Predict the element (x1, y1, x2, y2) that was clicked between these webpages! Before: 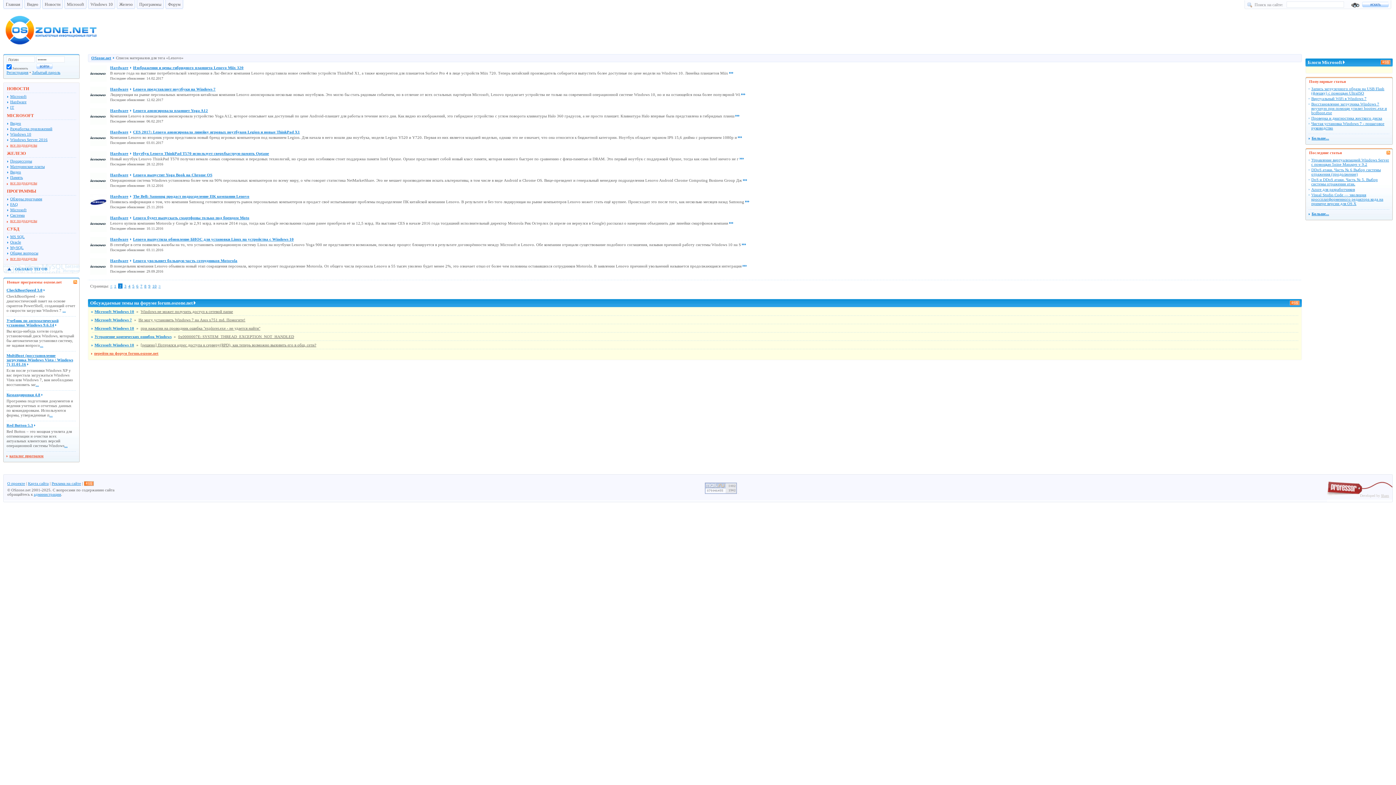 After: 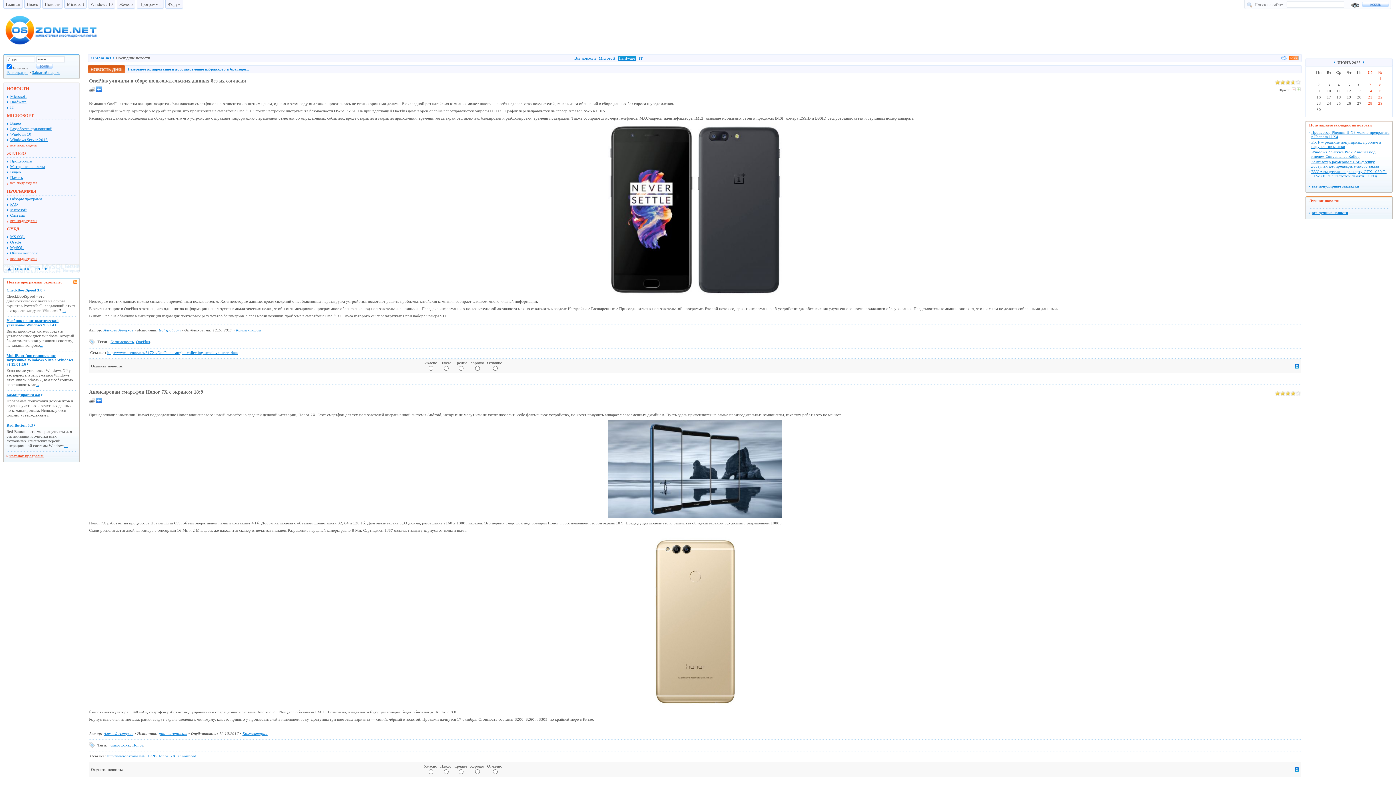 Action: label: Hardware bbox: (110, 258, 128, 262)